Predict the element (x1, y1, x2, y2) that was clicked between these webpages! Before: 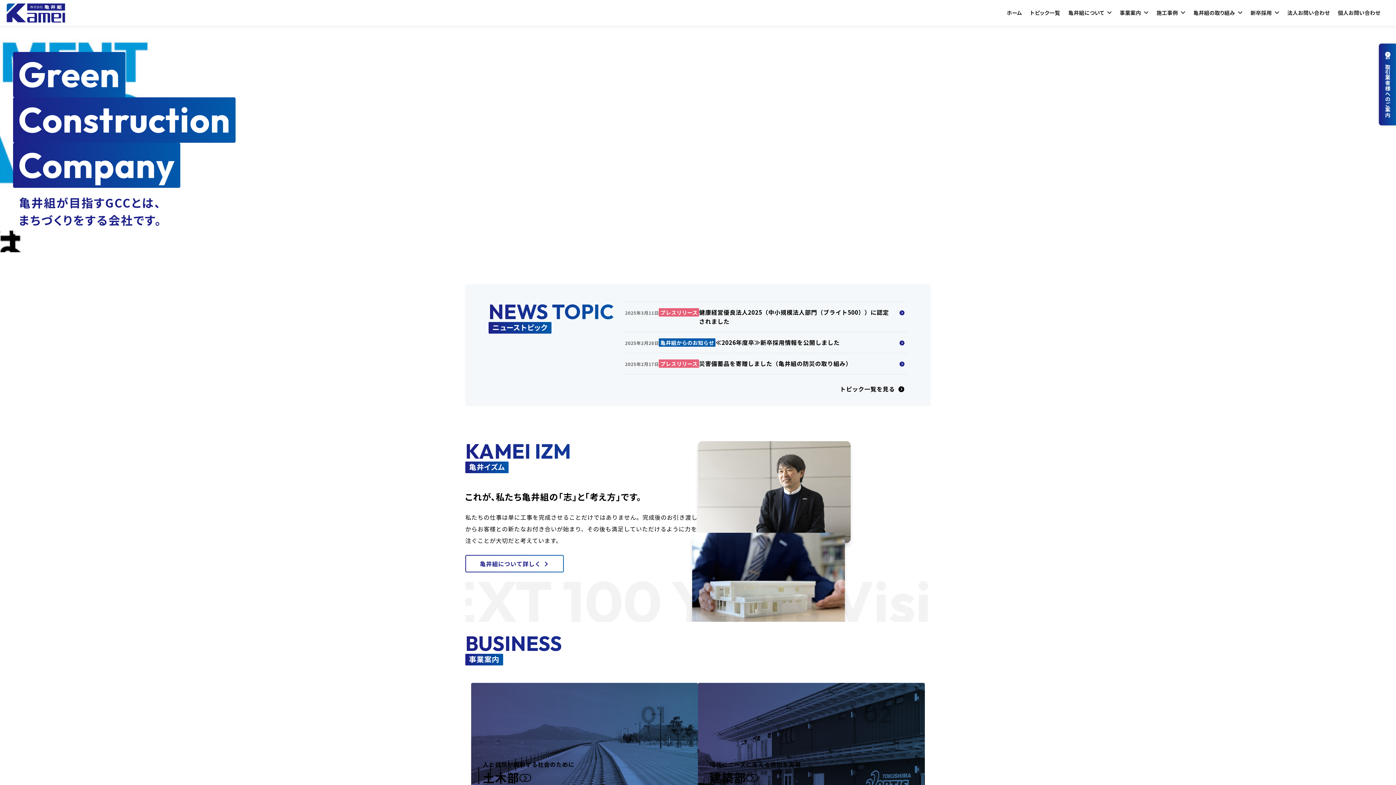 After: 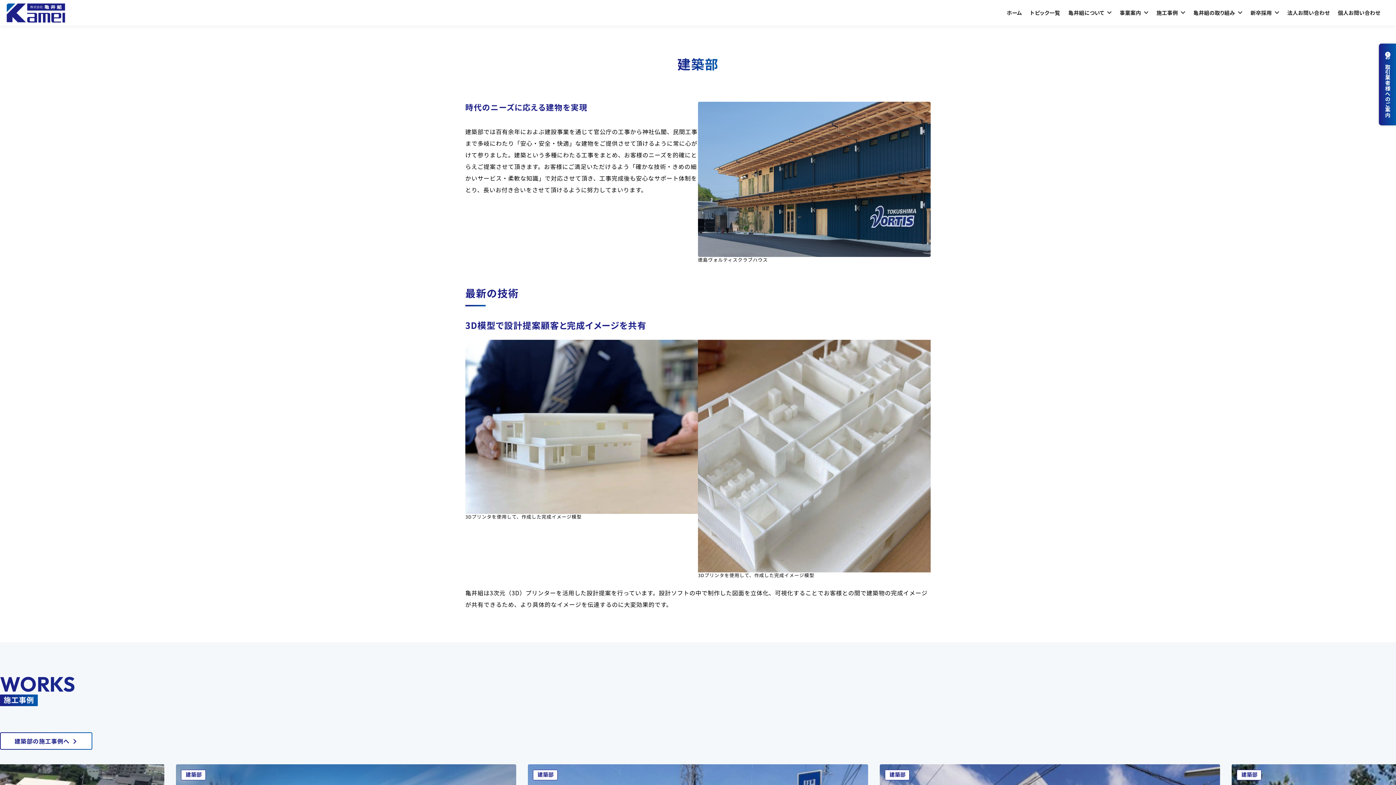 Action: bbox: (698, 683, 925, 806) label: 02

時代にニーズに答える建物を実現

建築部